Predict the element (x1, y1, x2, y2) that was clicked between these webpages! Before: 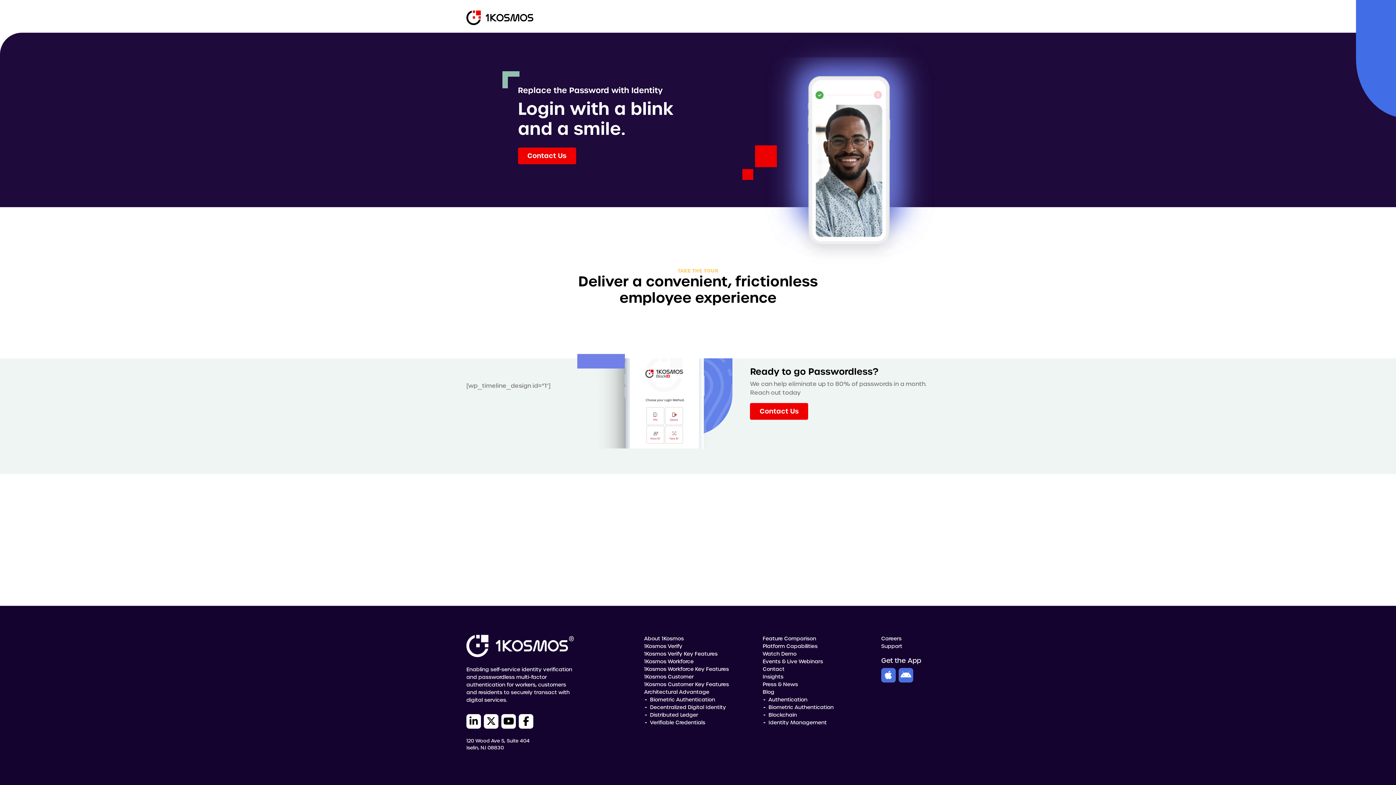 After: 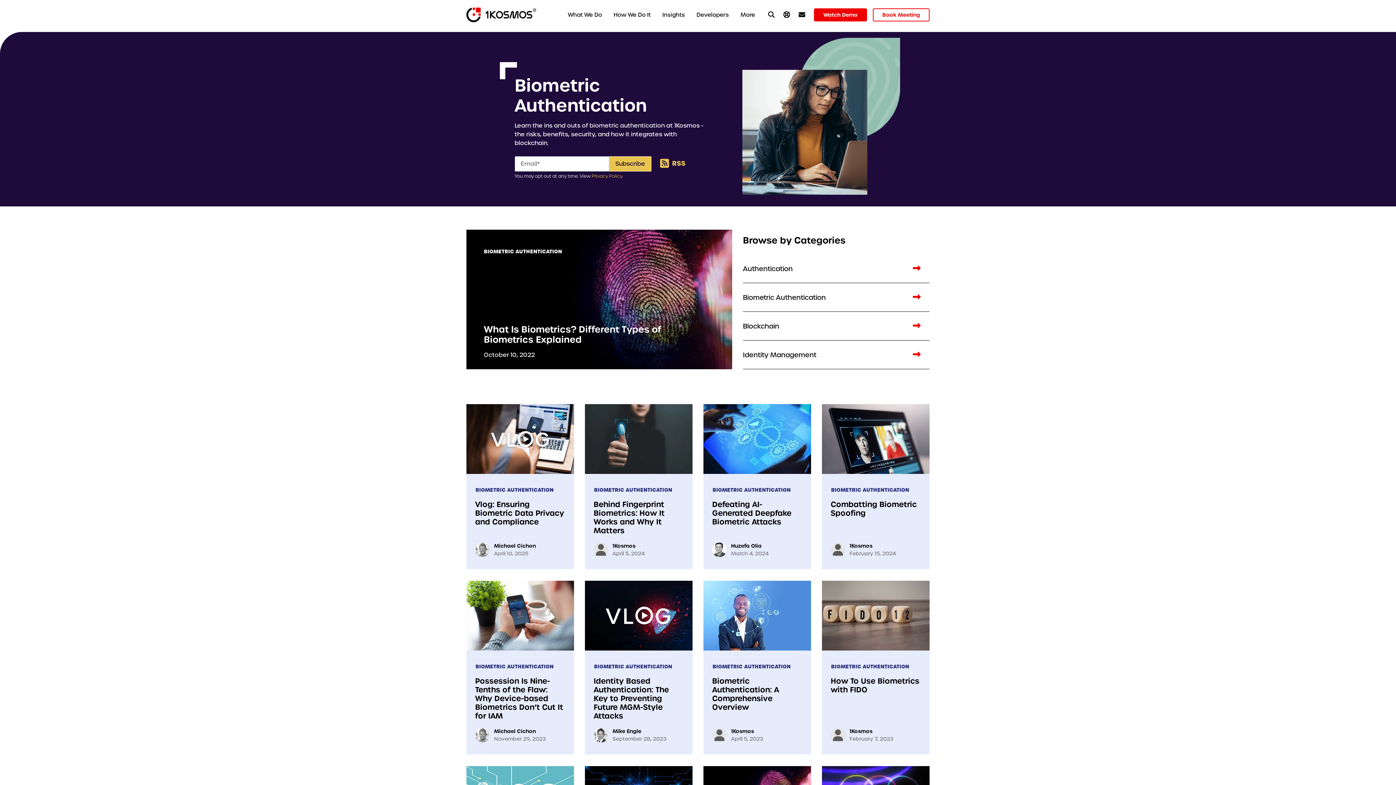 Action: bbox: (768, 704, 833, 711) label: Biometric Authentication